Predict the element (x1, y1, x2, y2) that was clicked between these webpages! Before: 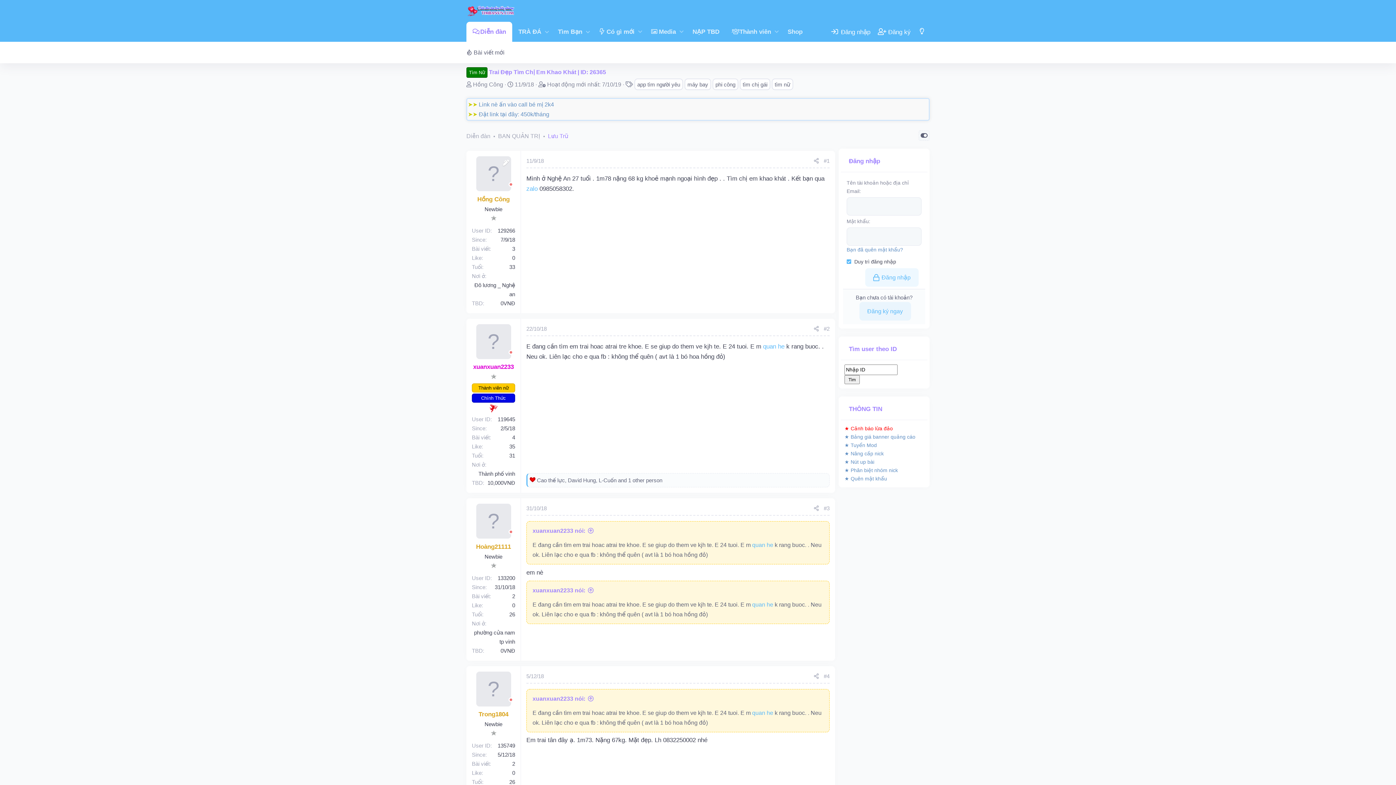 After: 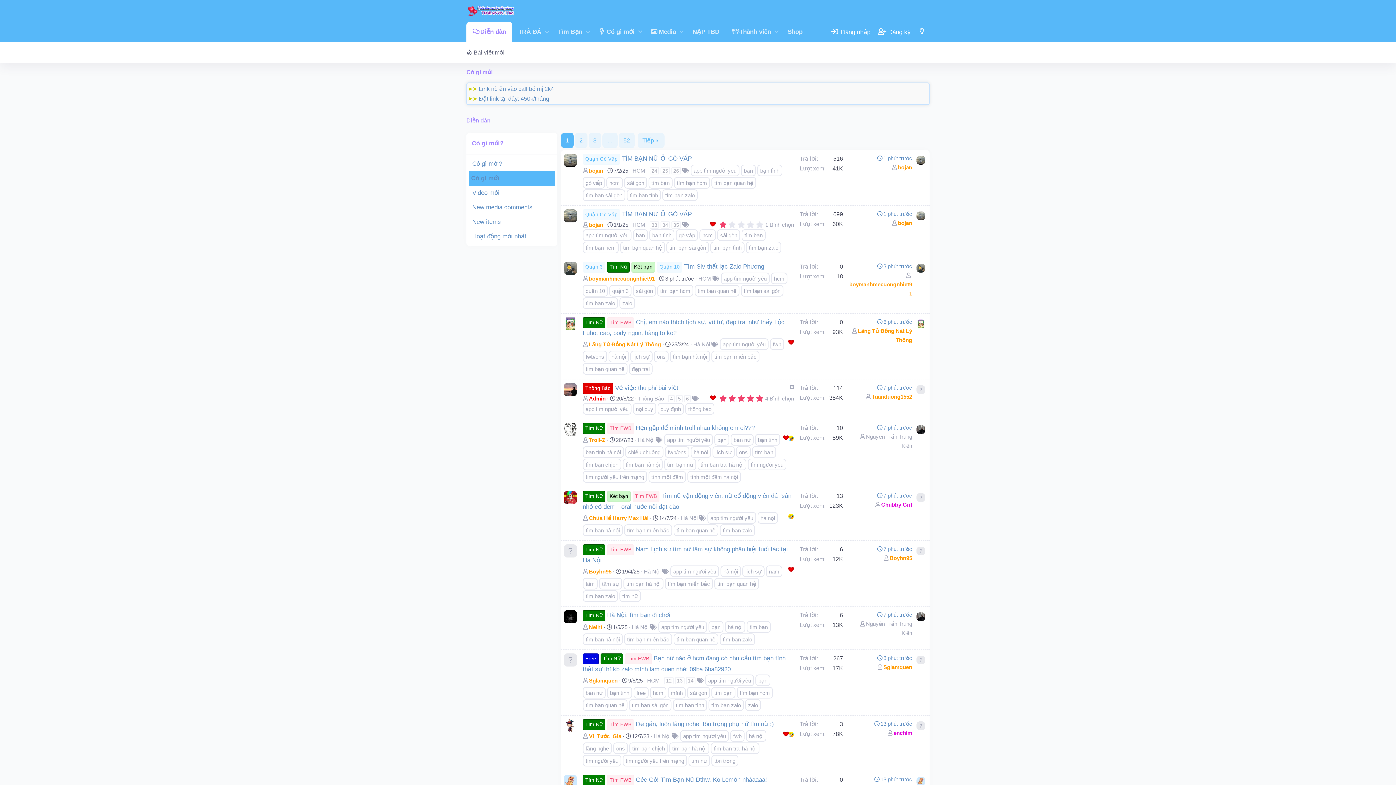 Action: label: Có gì mới bbox: (592, 21, 635, 41)